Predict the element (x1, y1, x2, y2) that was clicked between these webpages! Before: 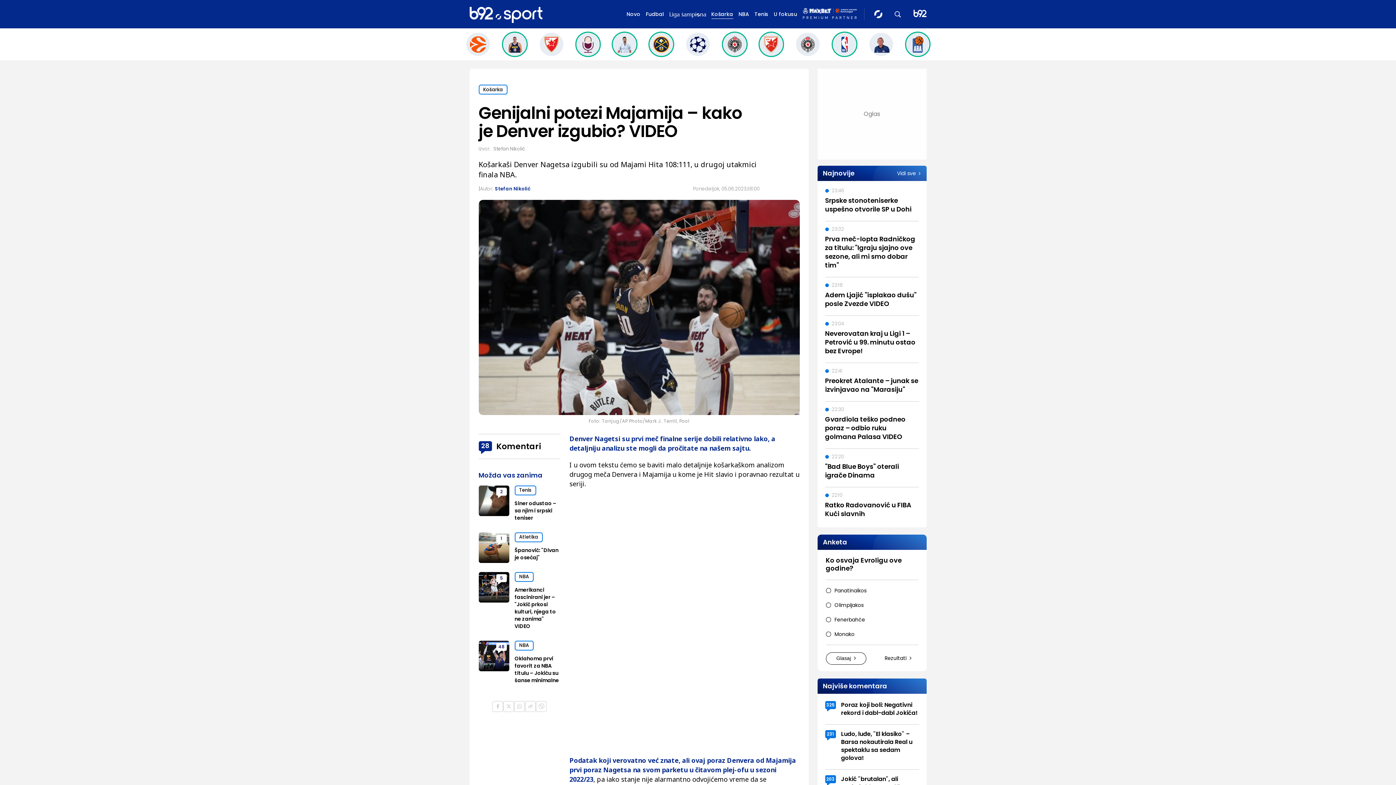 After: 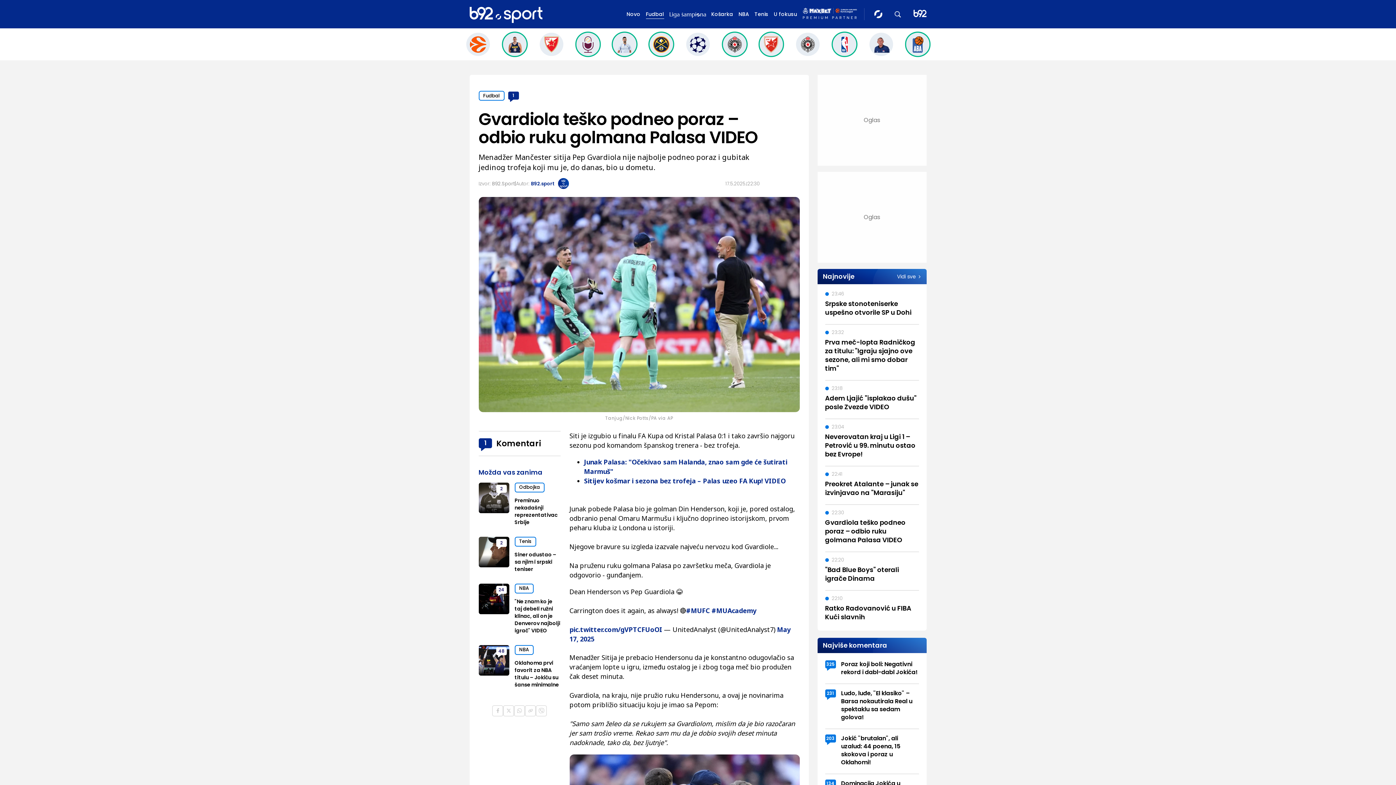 Action: bbox: (825, 415, 919, 441) label: Gvardiola teško podneo poraz – odbio ruku golmana Palasa VIDEO